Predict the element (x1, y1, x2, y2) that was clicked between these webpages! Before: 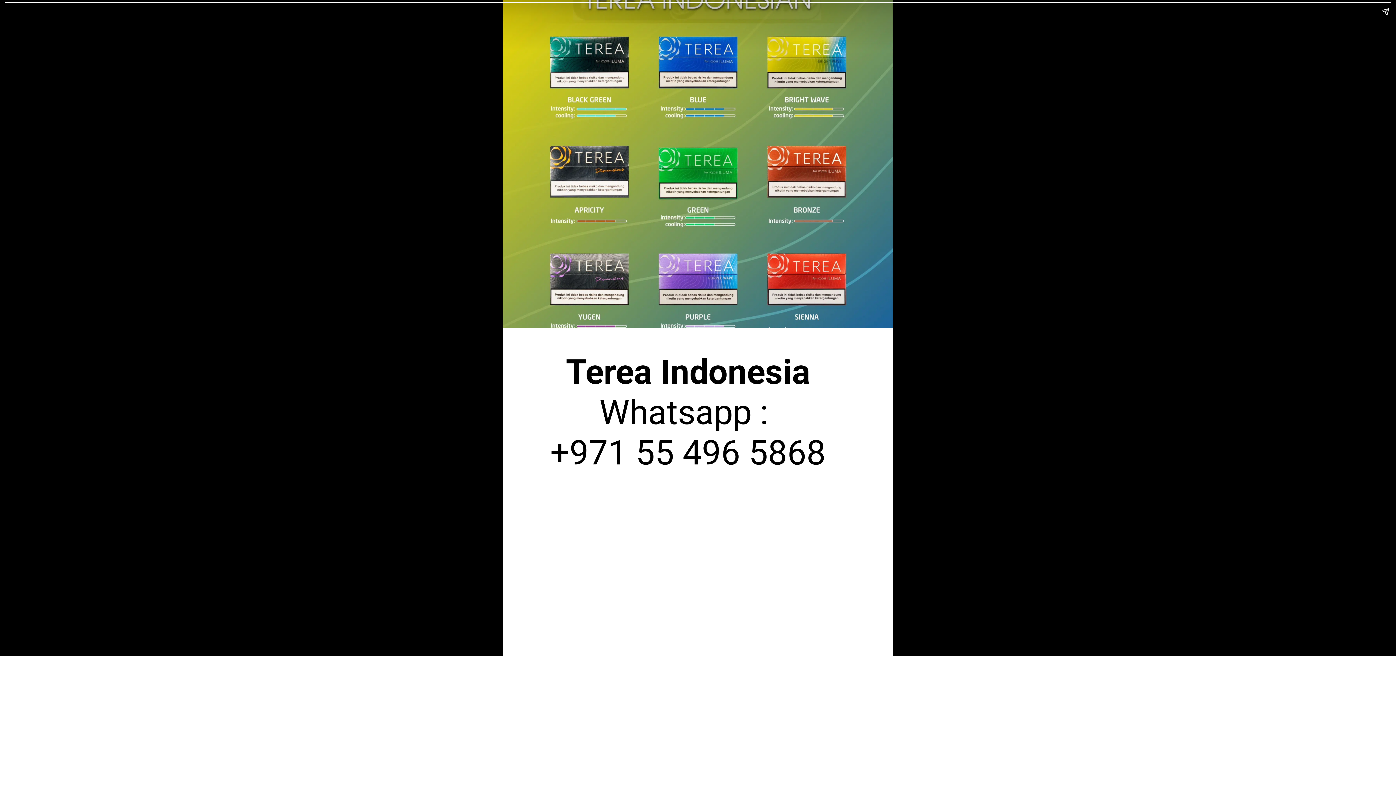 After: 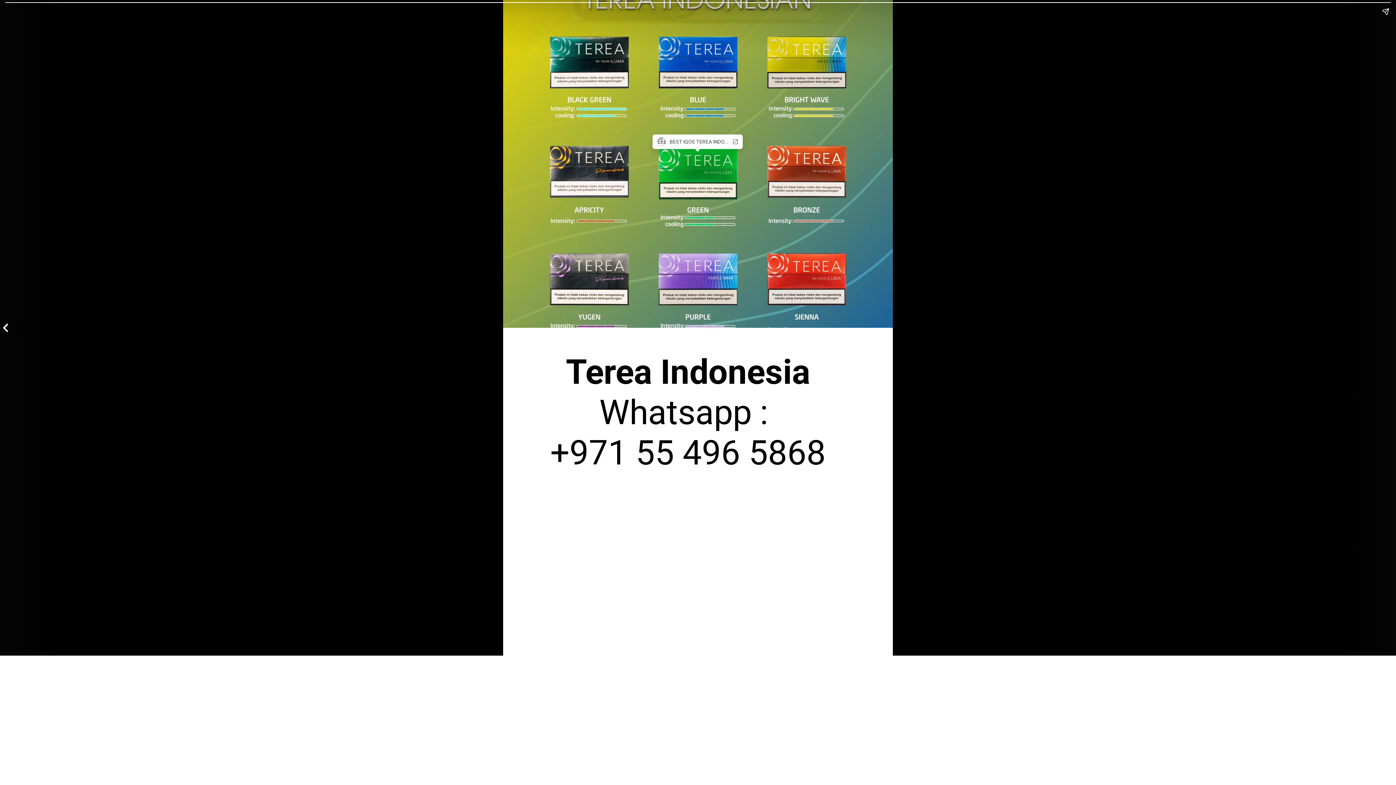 Action: bbox: (503, -19, 893, 327)